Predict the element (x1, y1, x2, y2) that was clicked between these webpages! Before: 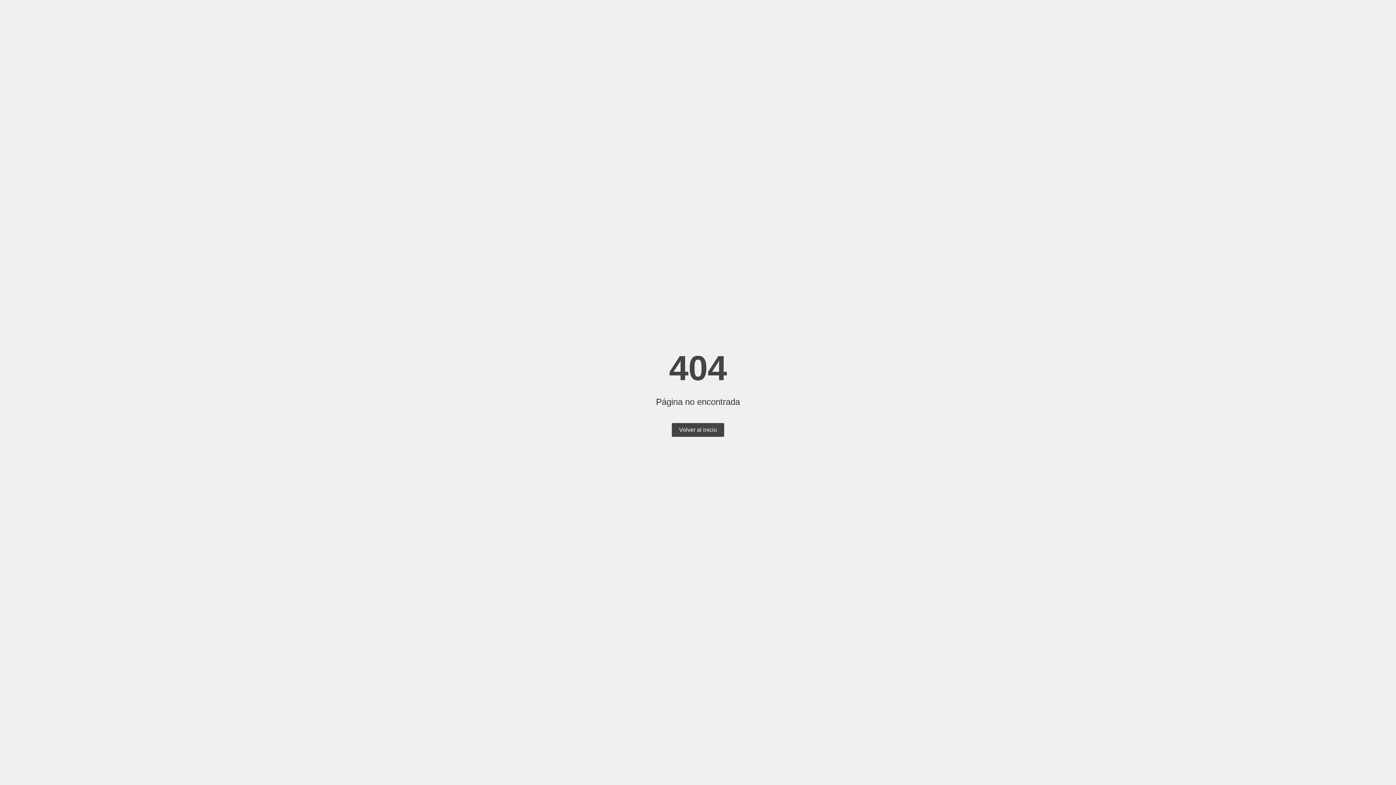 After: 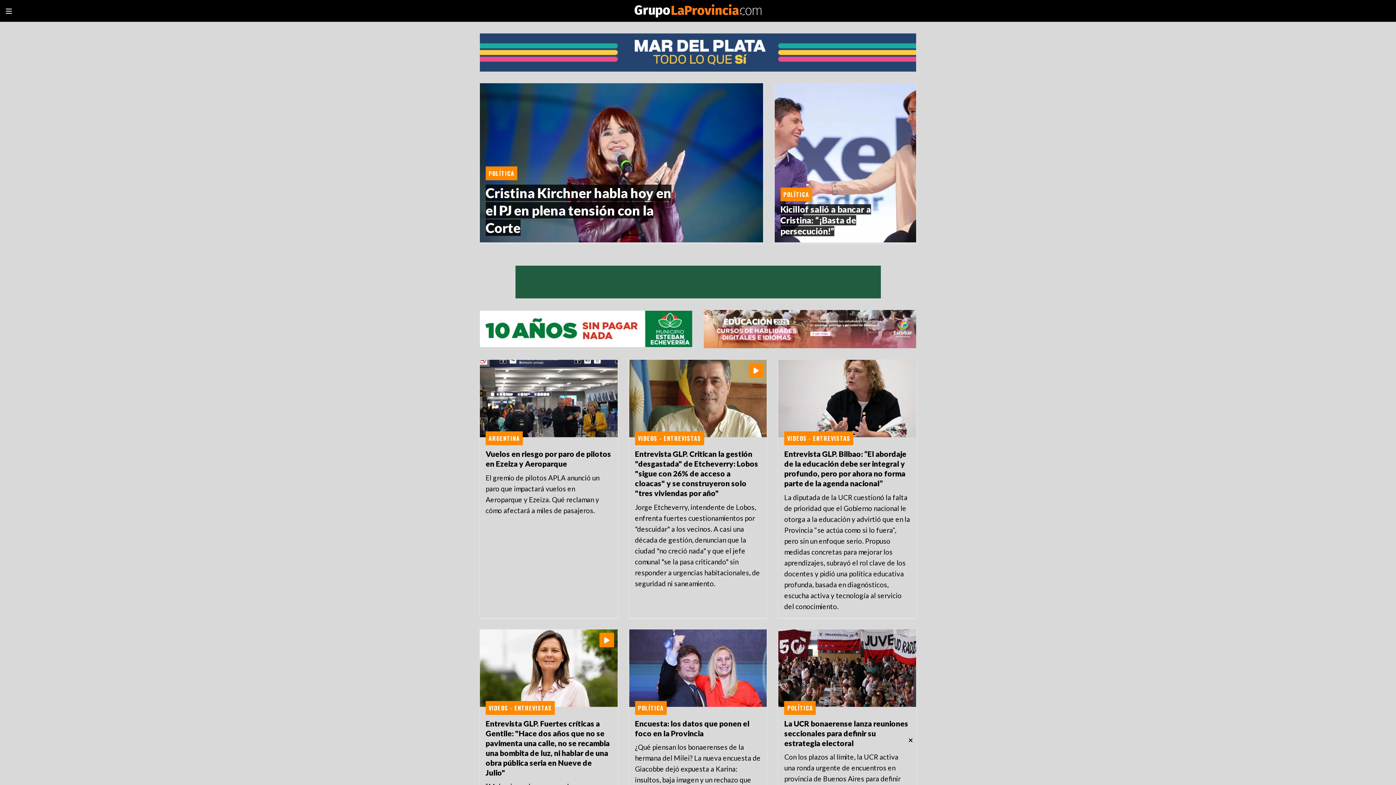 Action: bbox: (672, 423, 724, 437) label: Volver al inicio